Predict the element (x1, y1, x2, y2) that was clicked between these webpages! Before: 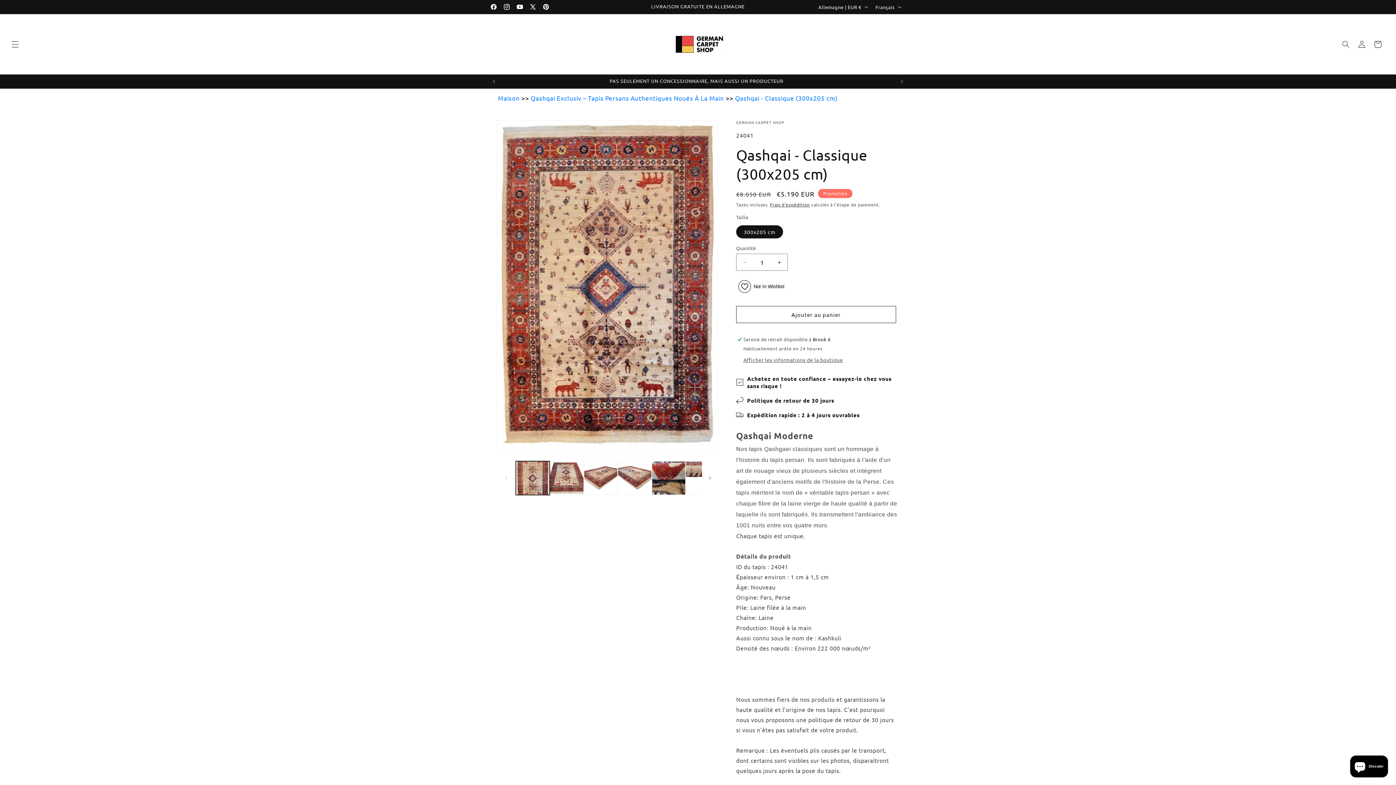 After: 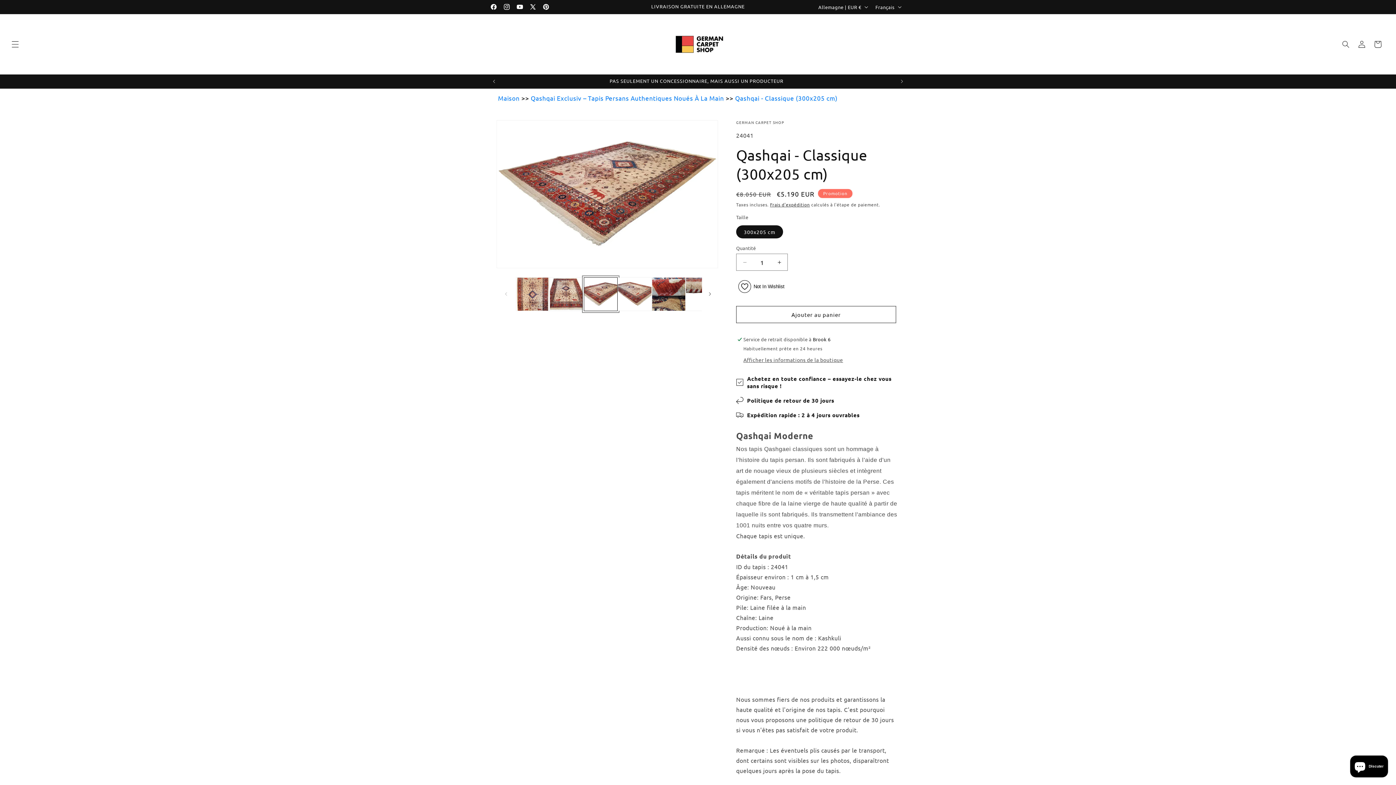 Action: label: Charger l'image 3 dans la galerie bbox: (583, 461, 617, 495)